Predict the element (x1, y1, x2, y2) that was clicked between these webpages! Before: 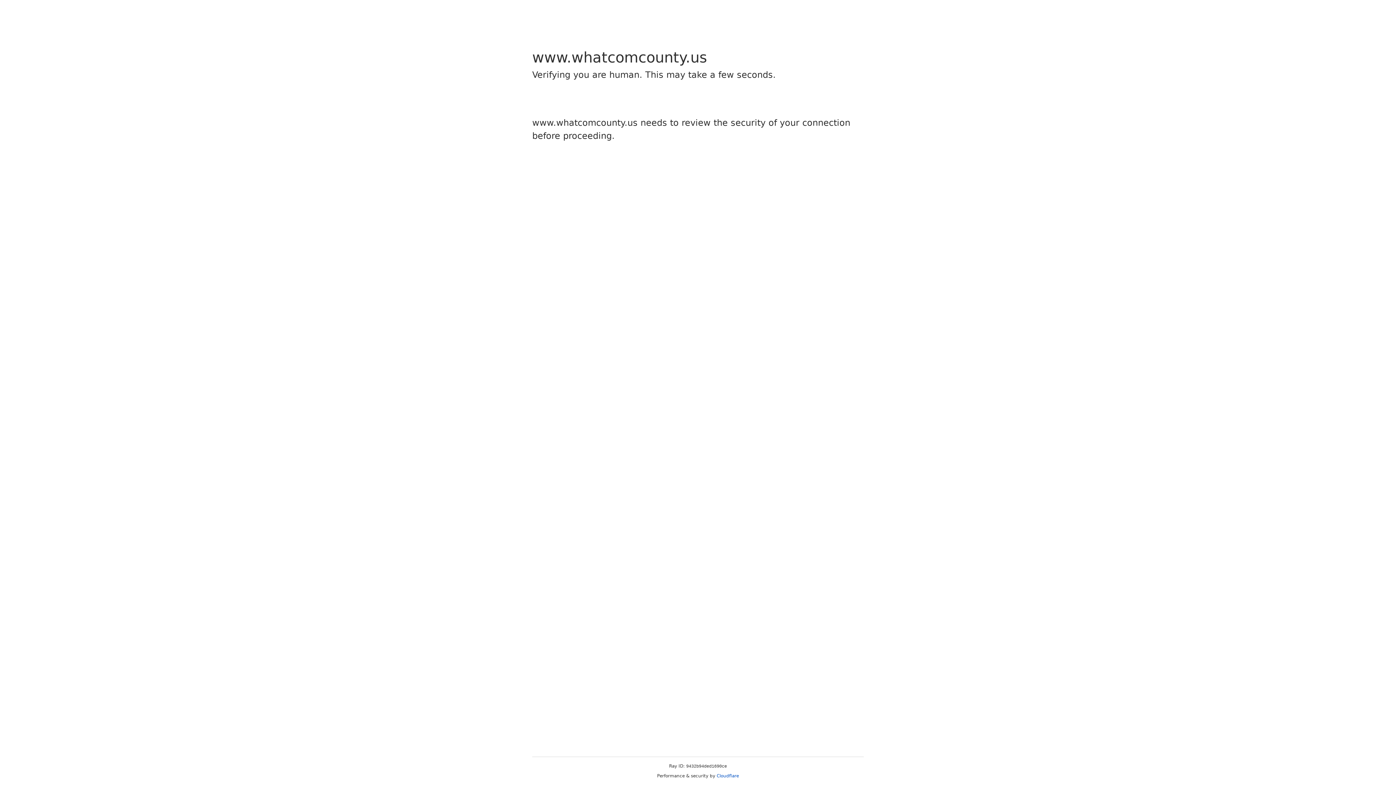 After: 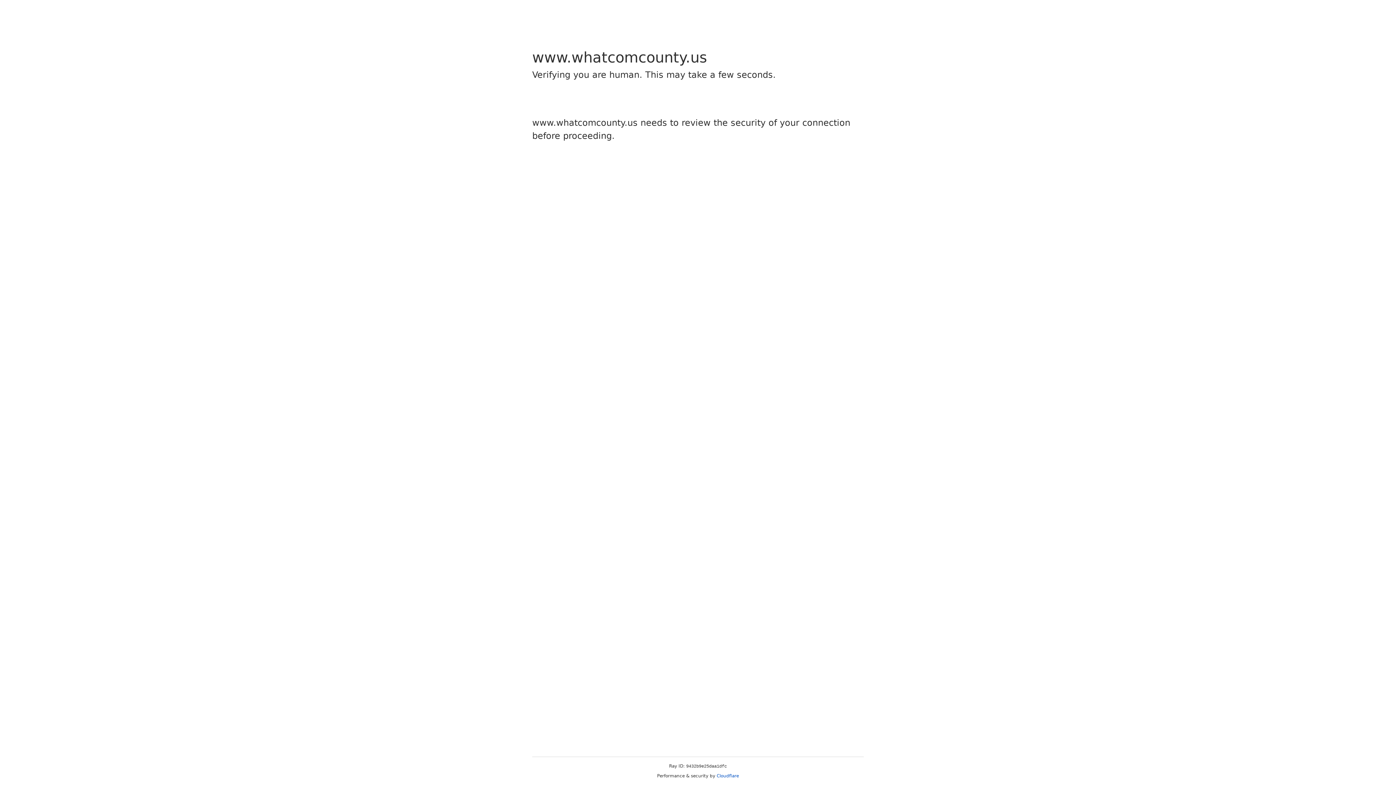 Action: label: Cloudflare bbox: (716, 773, 739, 778)